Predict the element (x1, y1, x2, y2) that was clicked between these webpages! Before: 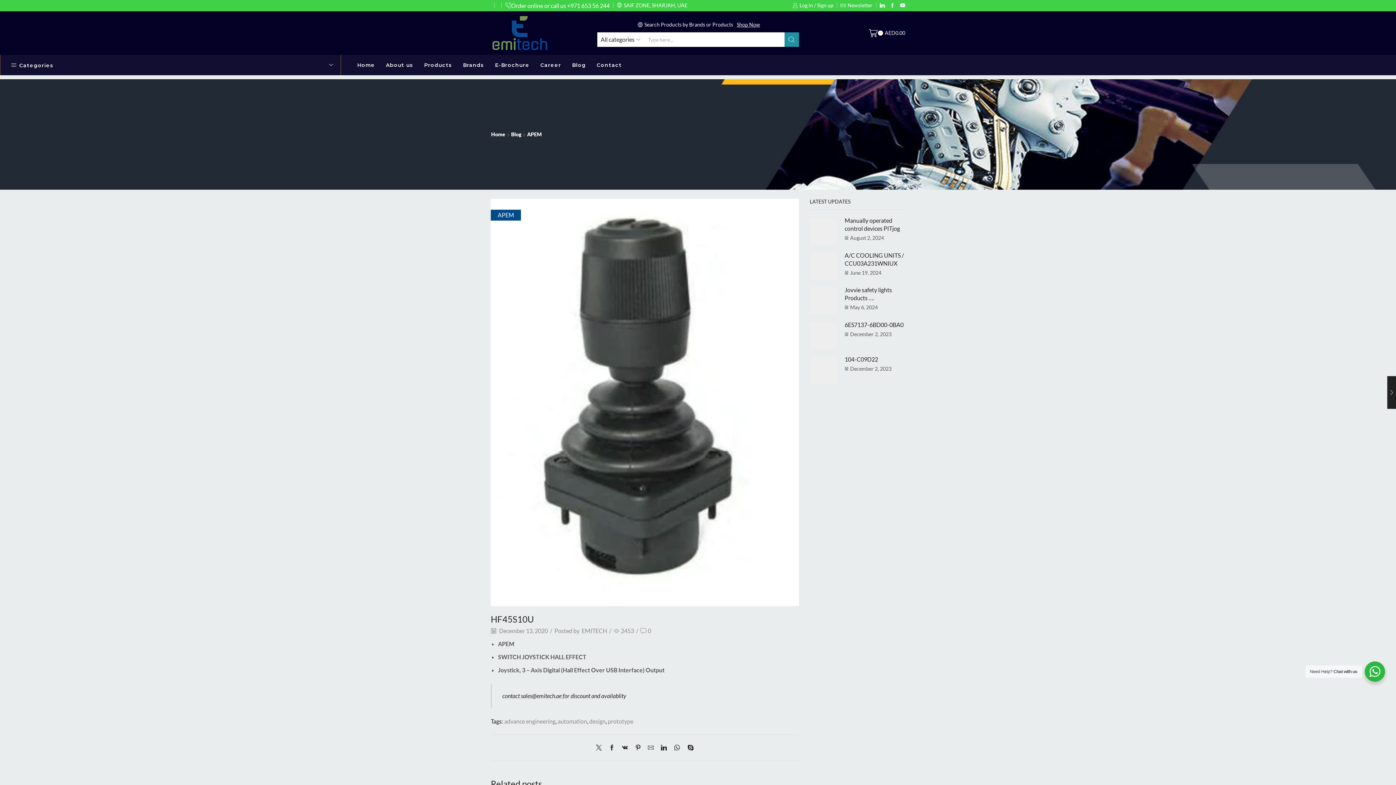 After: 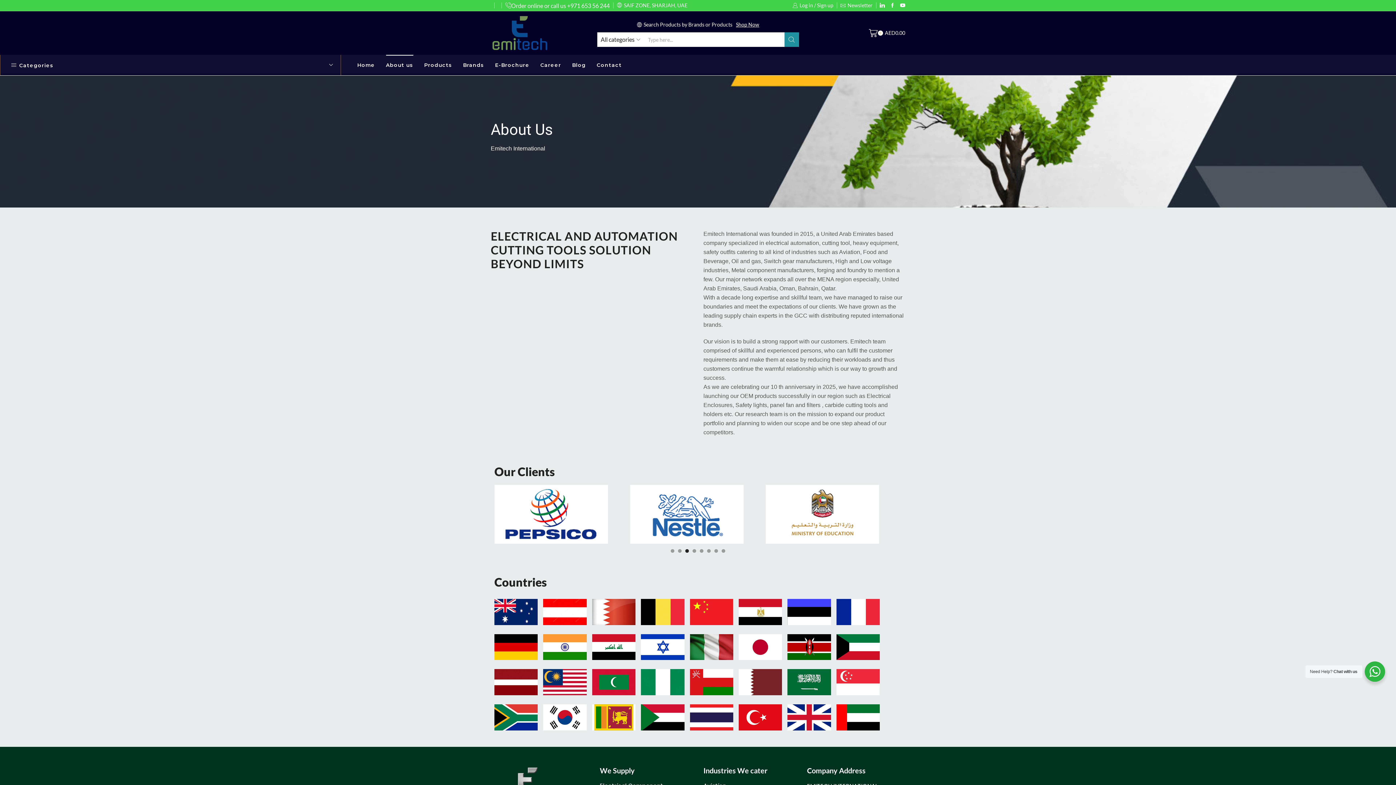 Action: bbox: (386, 54, 413, 75) label: About us